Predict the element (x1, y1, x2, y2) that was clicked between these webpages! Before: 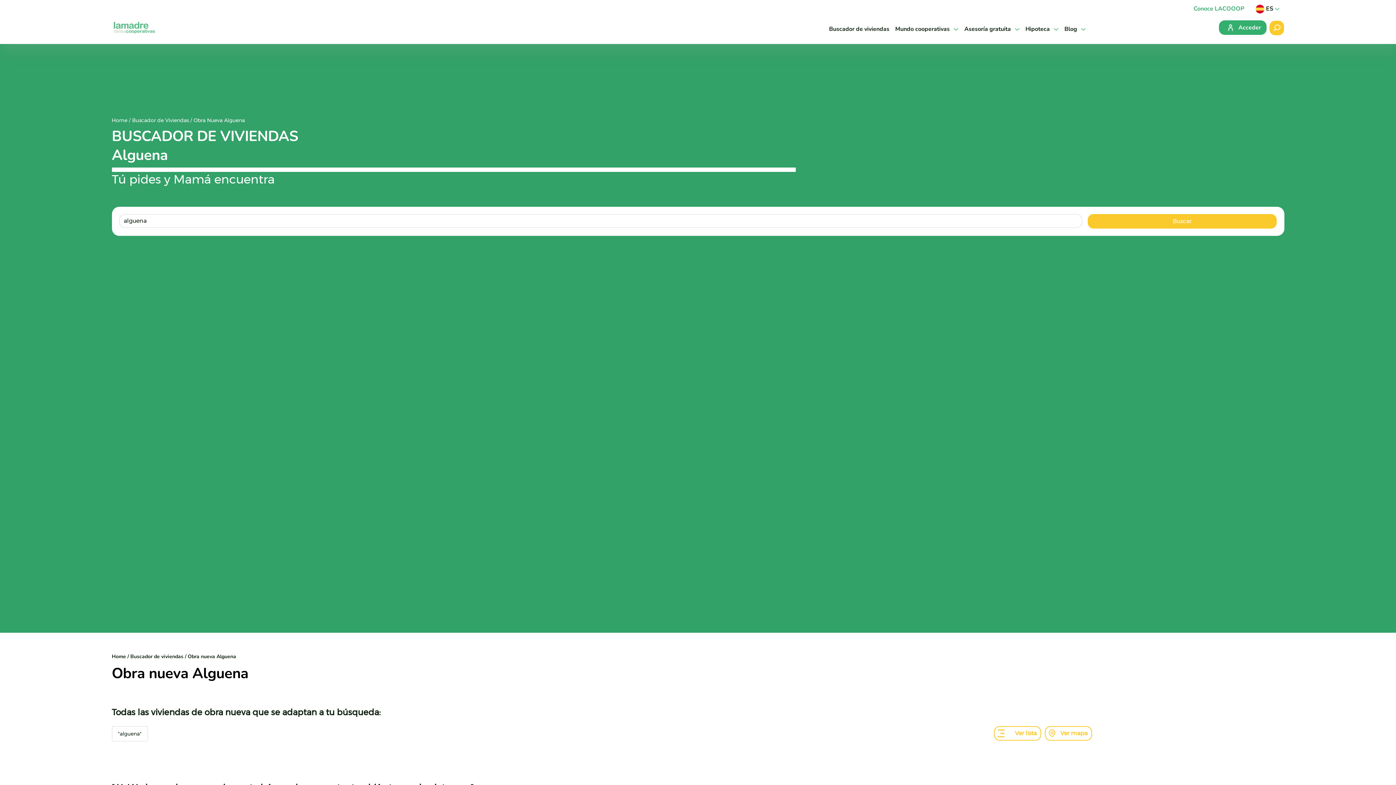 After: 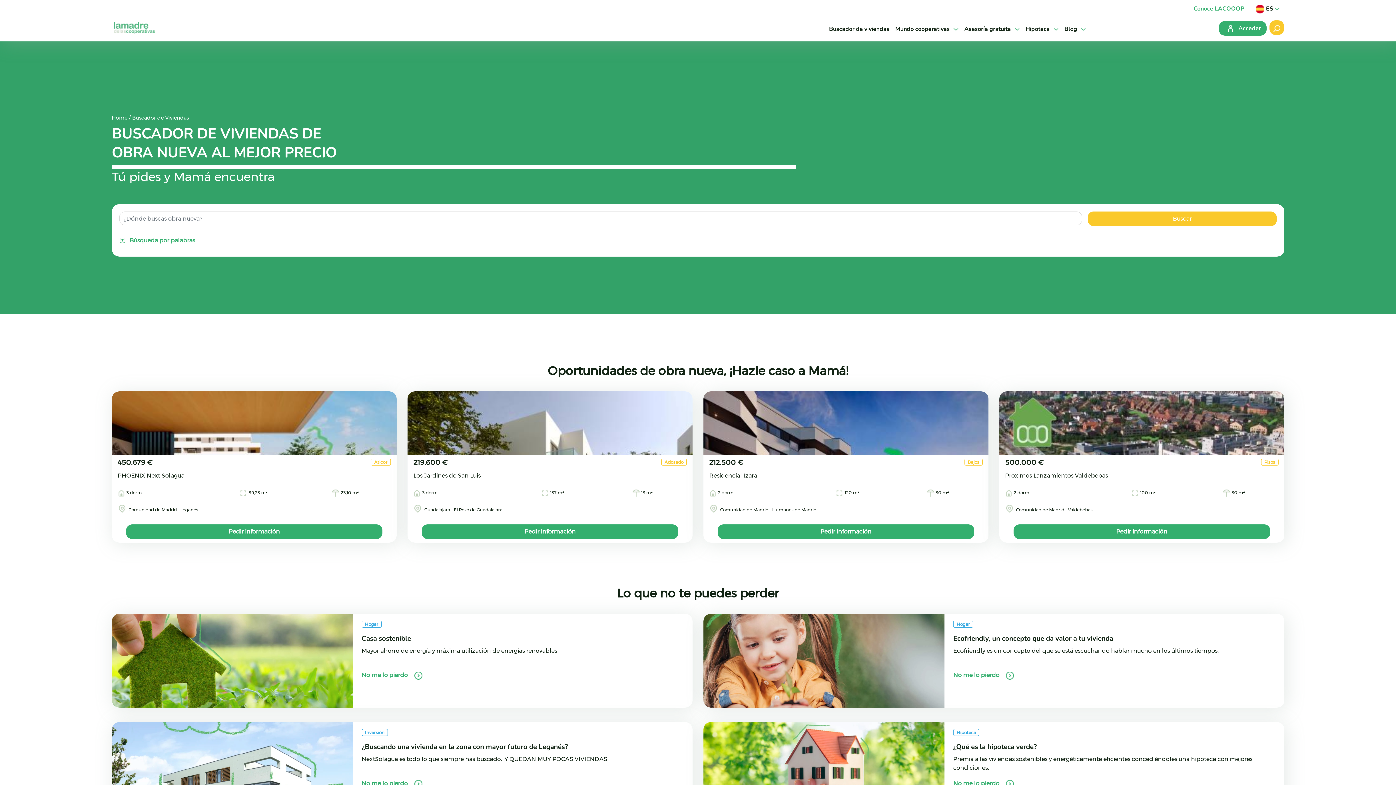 Action: label: Buscador de viviendas bbox: (826, 21, 892, 36)